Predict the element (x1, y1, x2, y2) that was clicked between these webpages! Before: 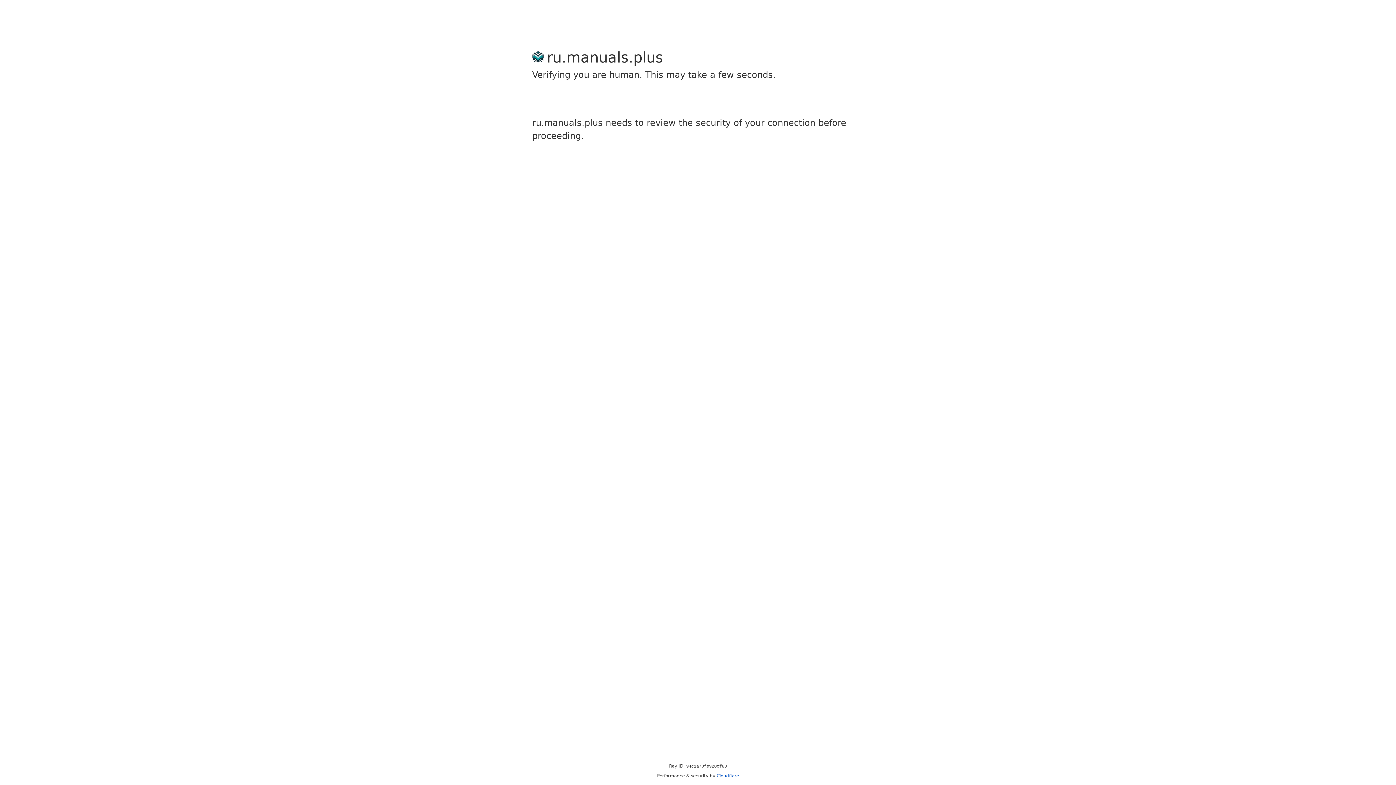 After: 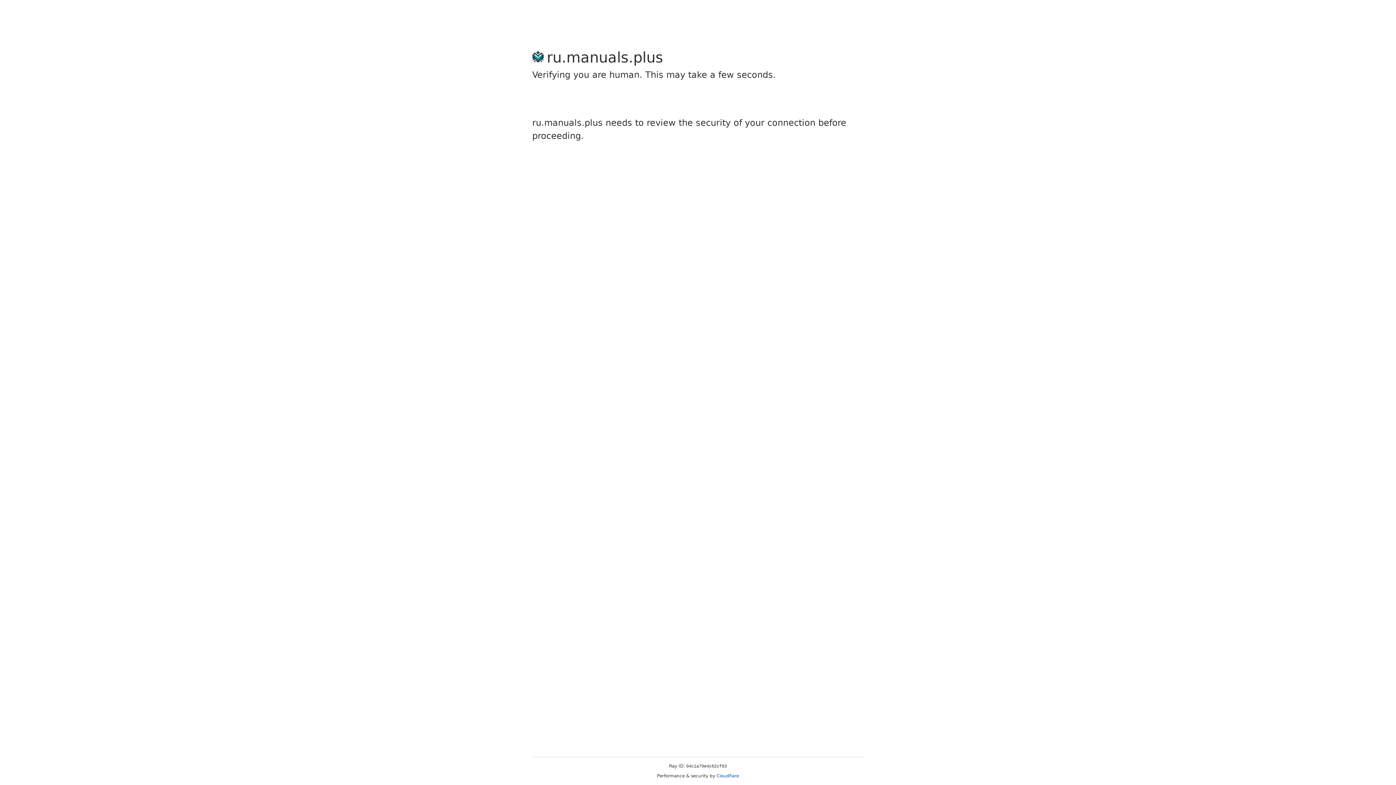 Action: bbox: (716, 773, 739, 778) label: Cloudflare